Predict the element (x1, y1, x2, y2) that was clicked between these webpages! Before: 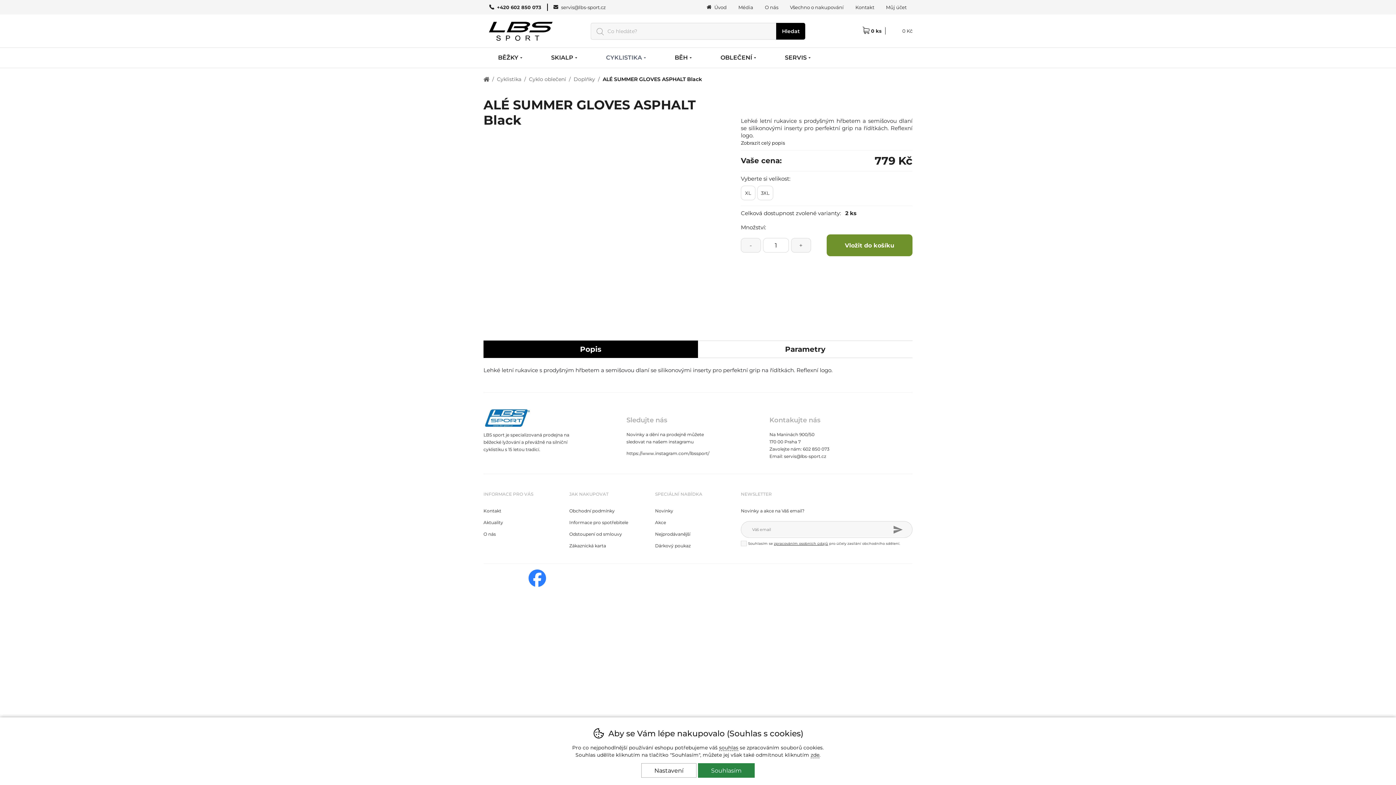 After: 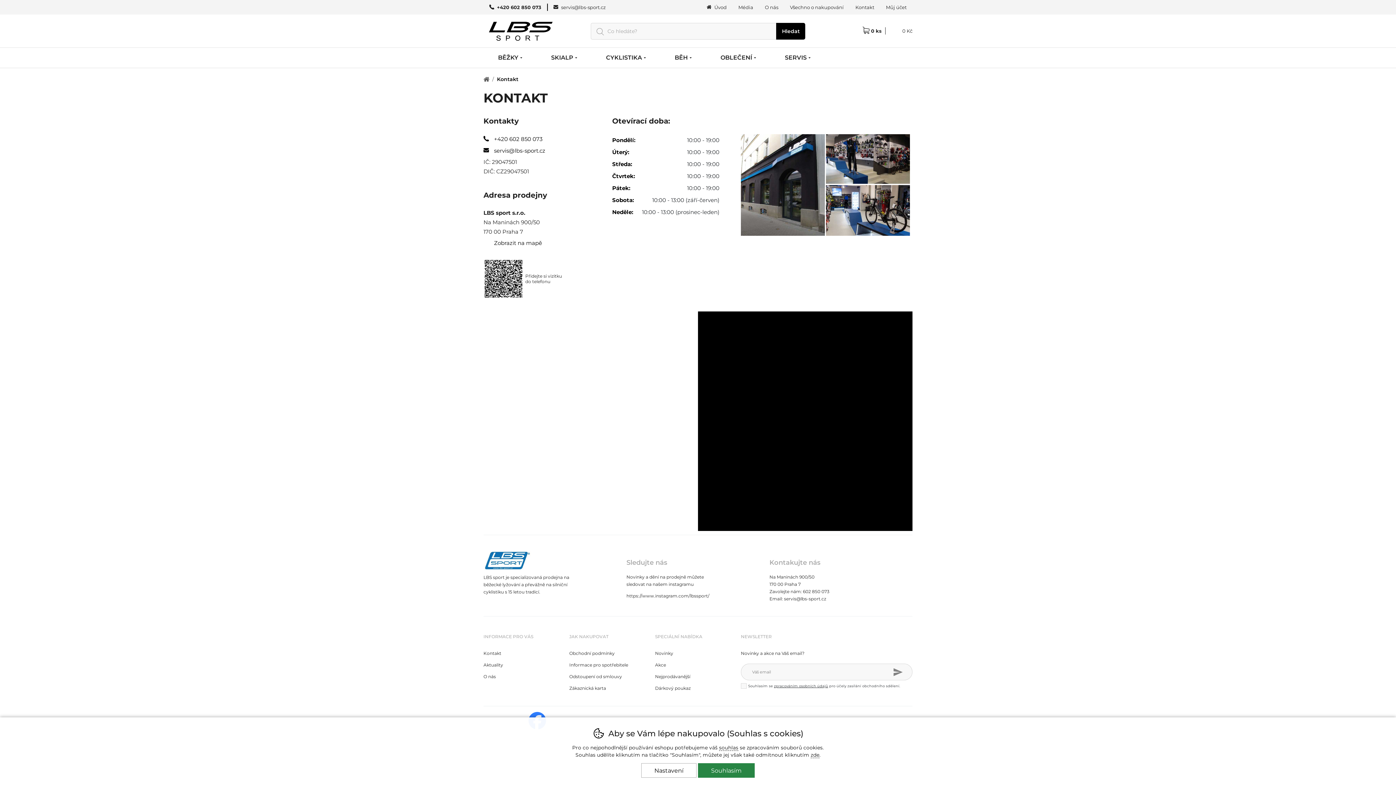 Action: label: Kontakt bbox: (849, 3, 880, 10)